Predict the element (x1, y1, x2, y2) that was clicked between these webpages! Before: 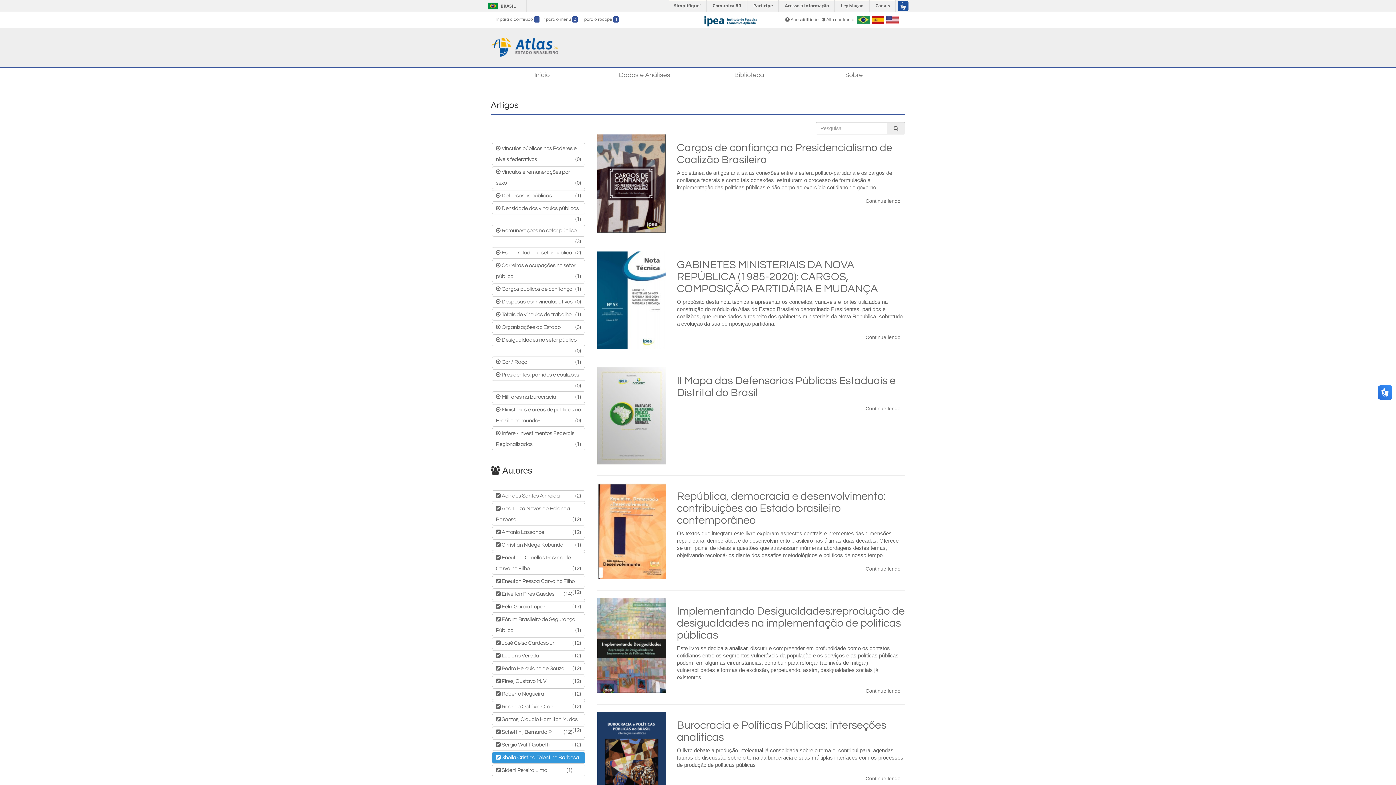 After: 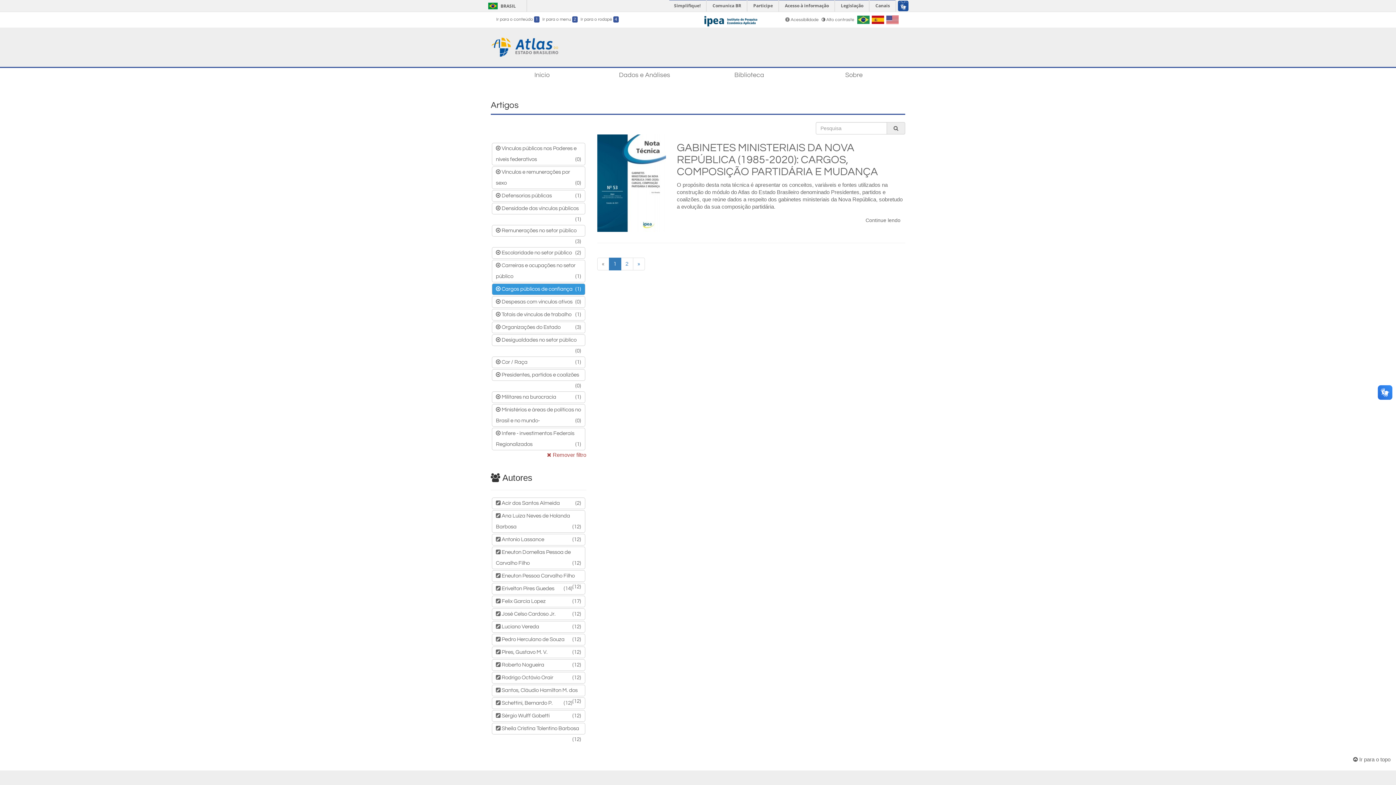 Action: label:  Cargos públicos de confiança
(1) bbox: (492, 283, 585, 295)